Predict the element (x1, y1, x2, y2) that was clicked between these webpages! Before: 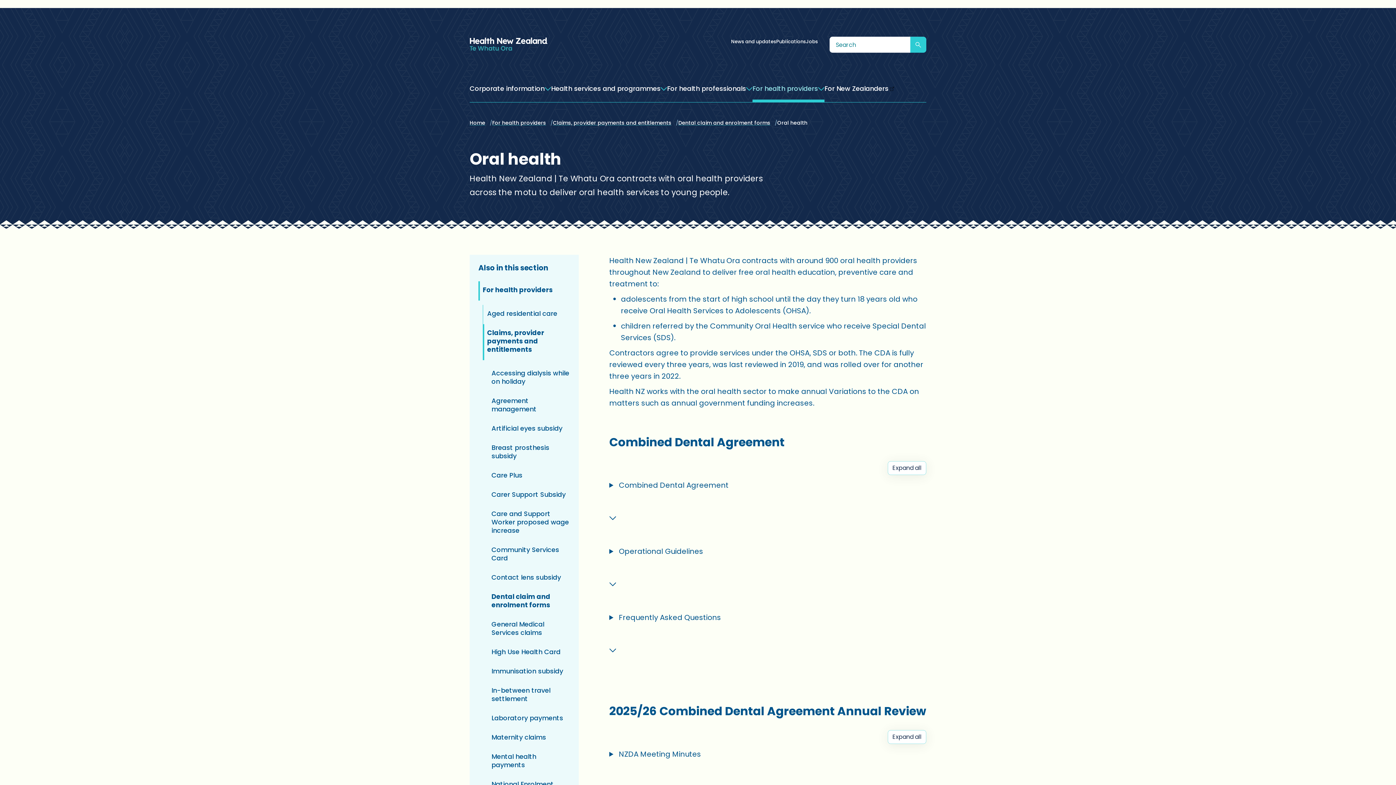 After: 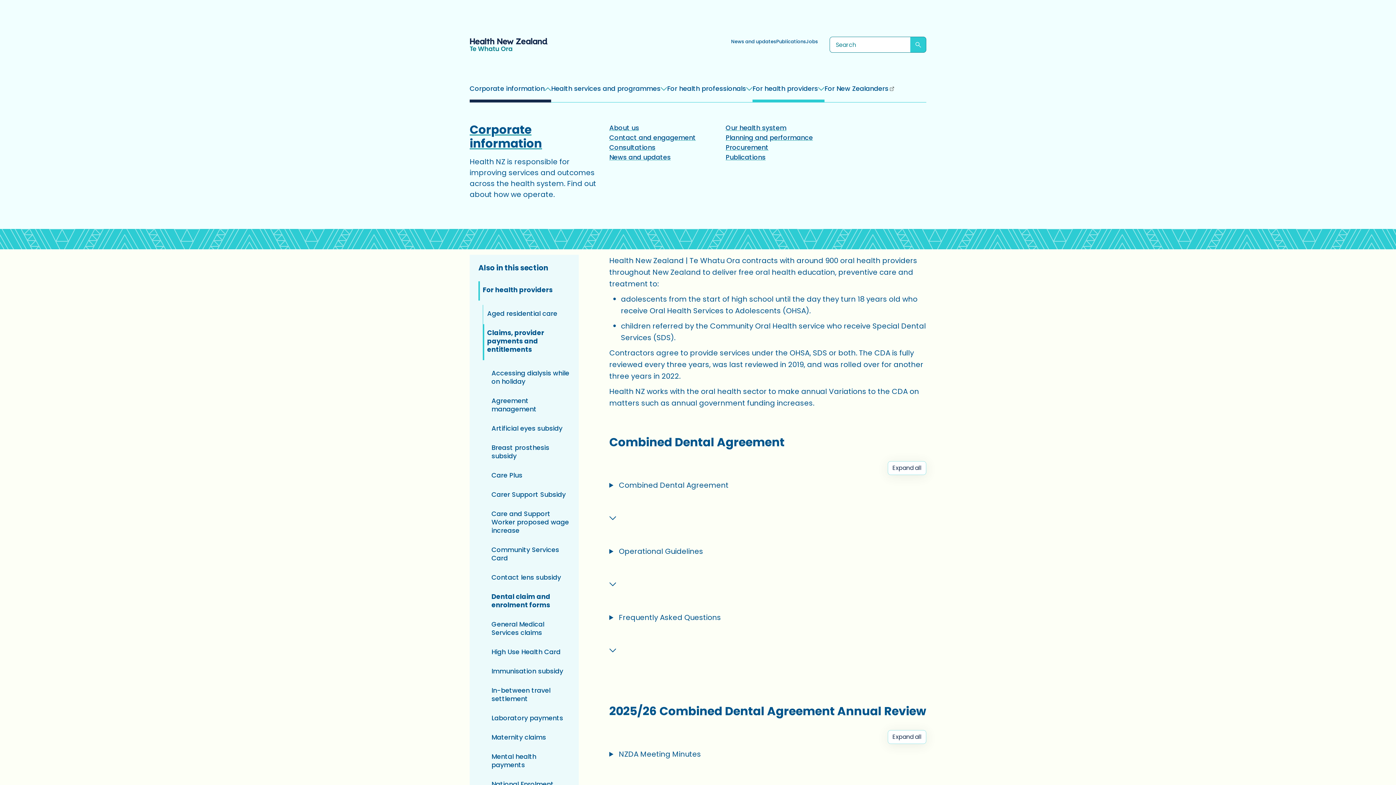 Action: label: Corporate information bbox: (469, 83, 551, 102)